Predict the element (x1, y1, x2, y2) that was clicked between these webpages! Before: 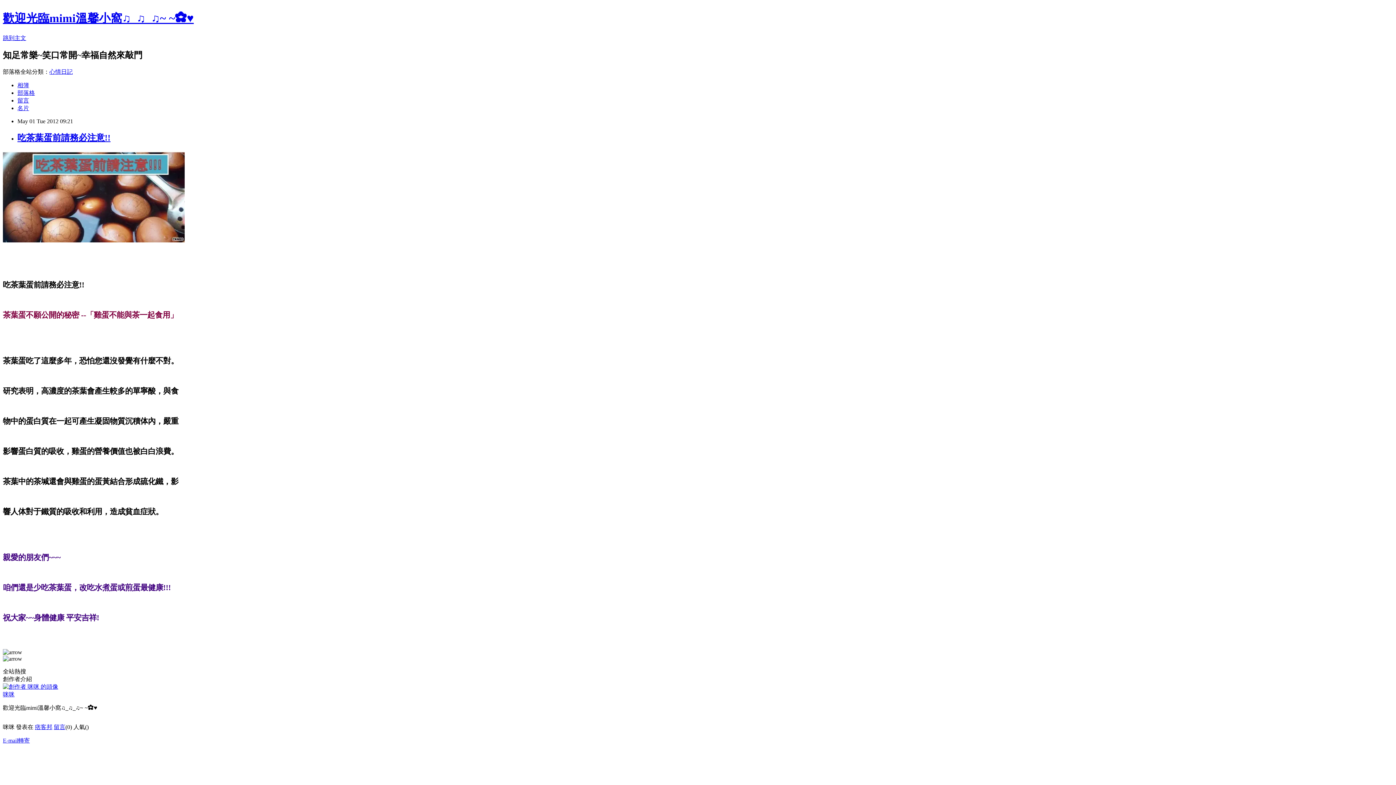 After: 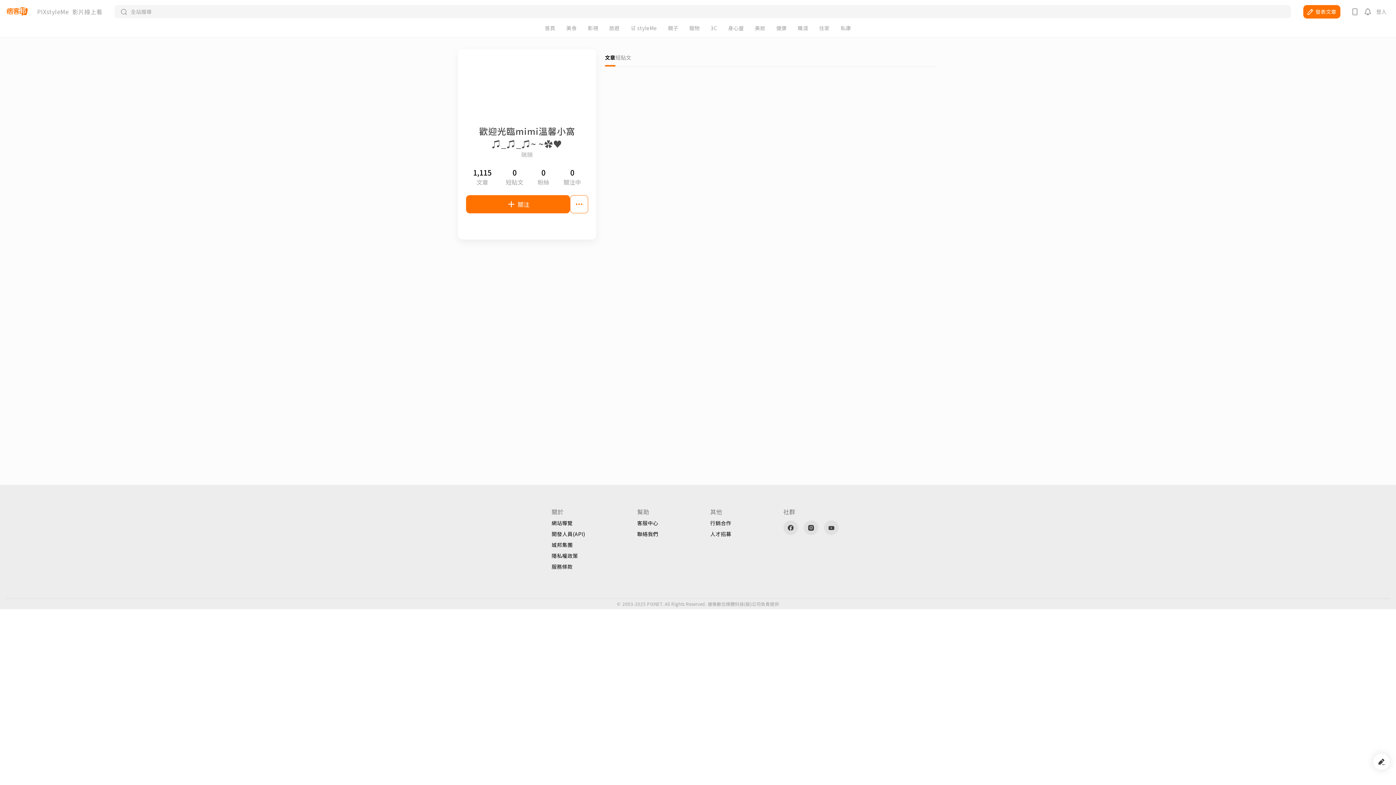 Action: bbox: (2, 683, 58, 690)